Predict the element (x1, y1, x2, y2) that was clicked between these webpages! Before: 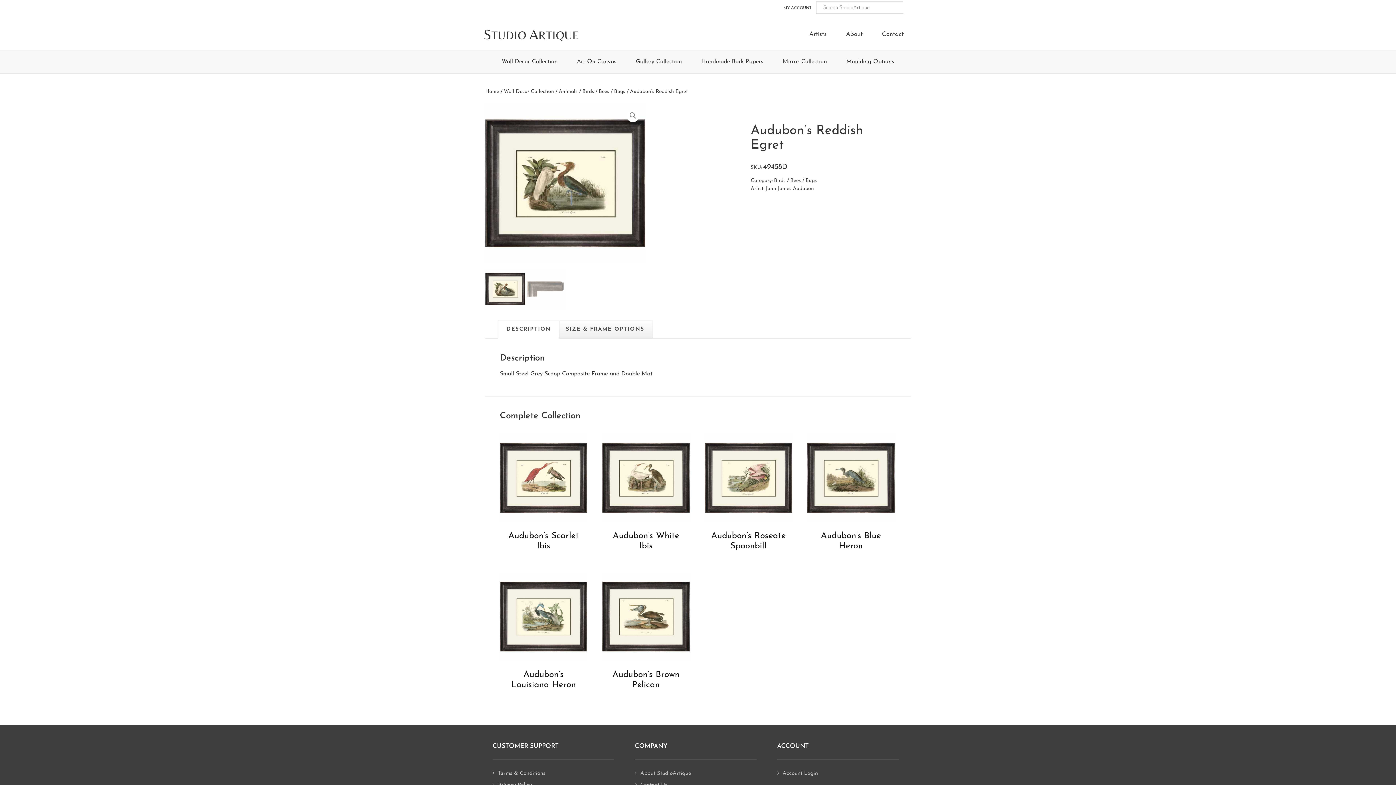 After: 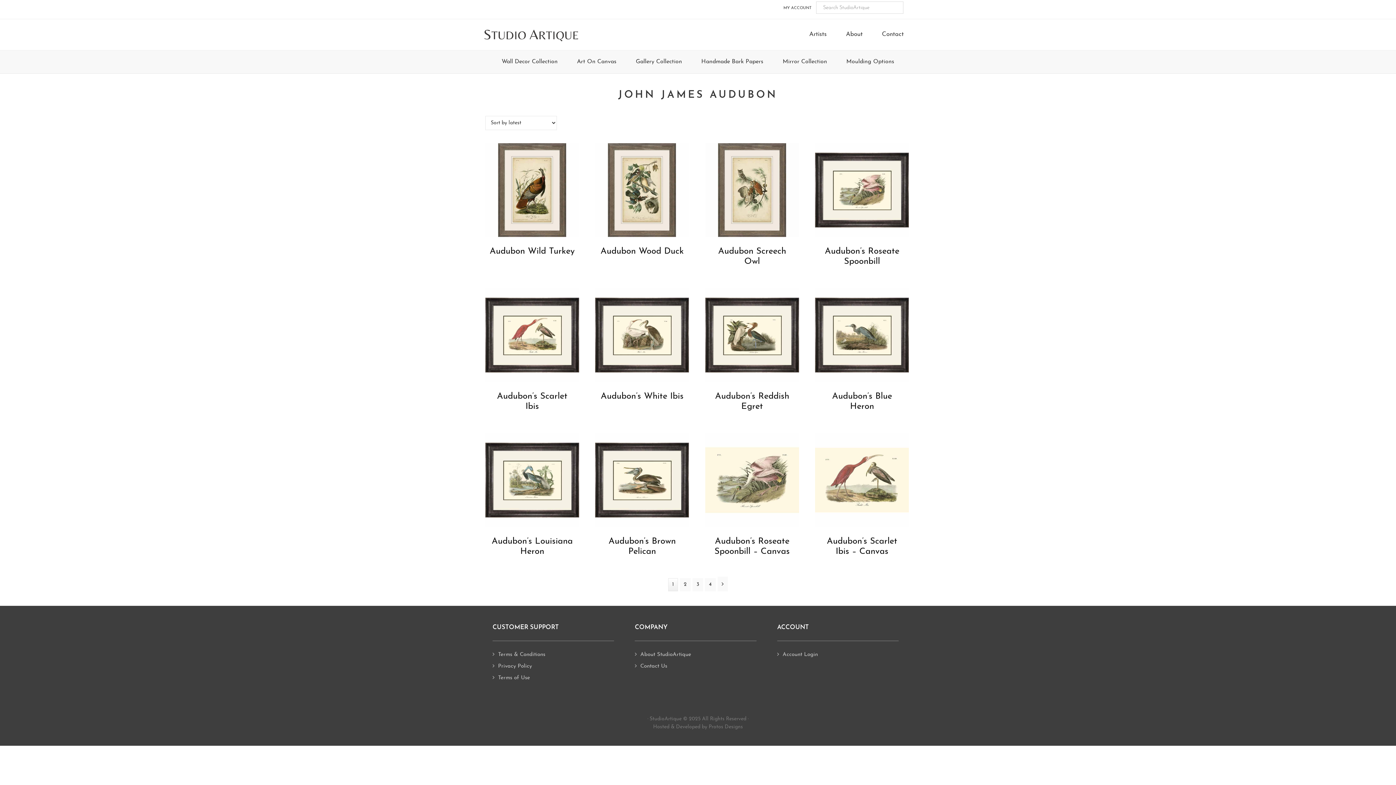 Action: bbox: (765, 186, 814, 191) label: John James Audubon